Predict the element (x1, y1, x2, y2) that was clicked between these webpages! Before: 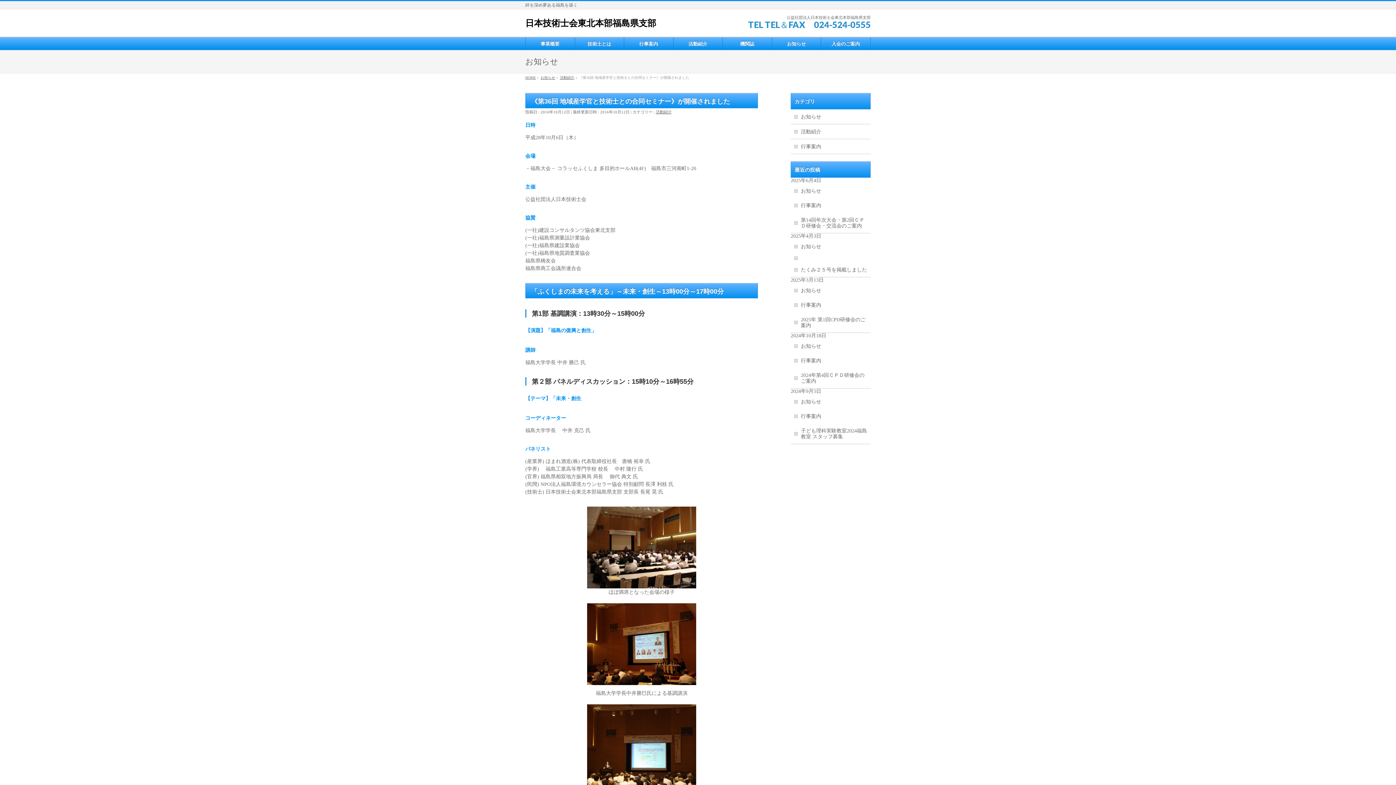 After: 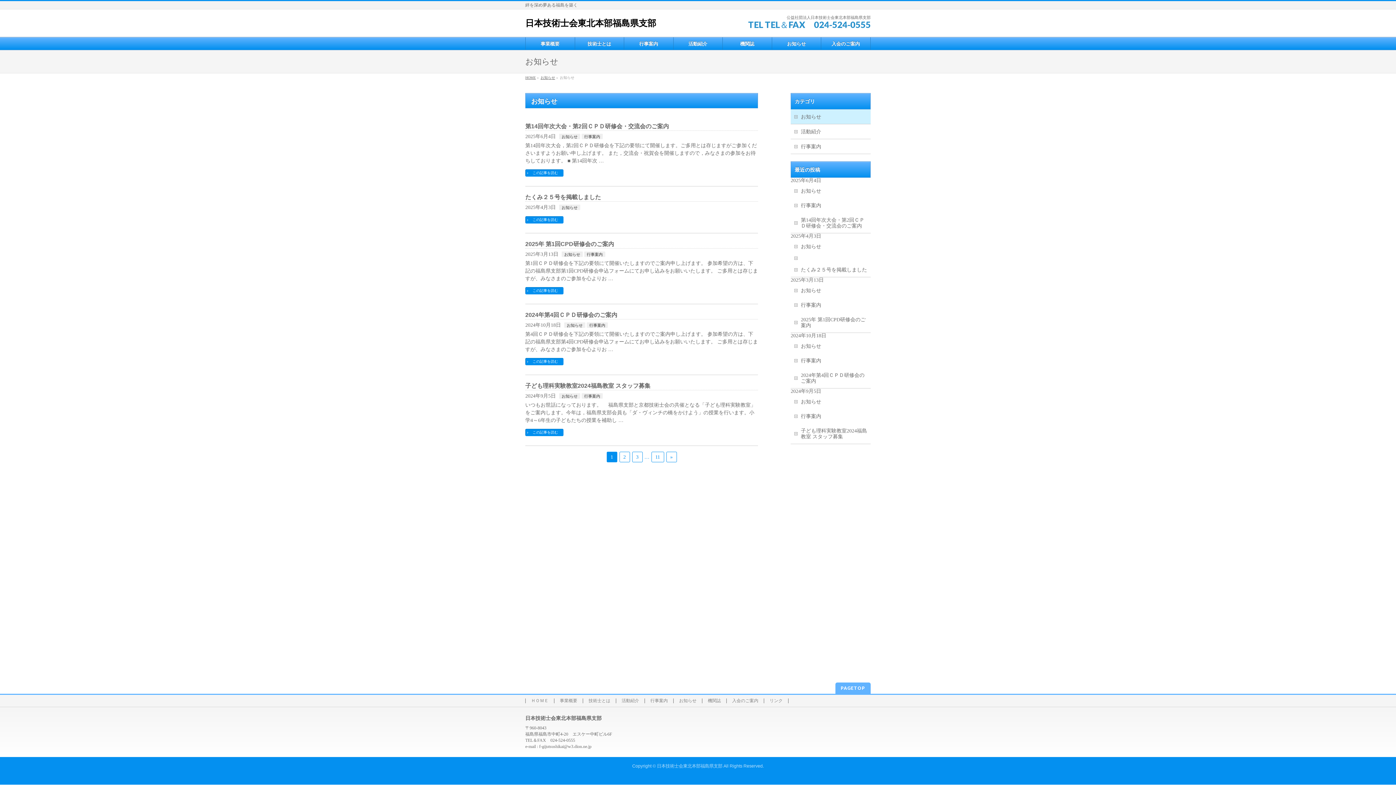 Action: label: お知らせ bbox: (790, 109, 870, 124)